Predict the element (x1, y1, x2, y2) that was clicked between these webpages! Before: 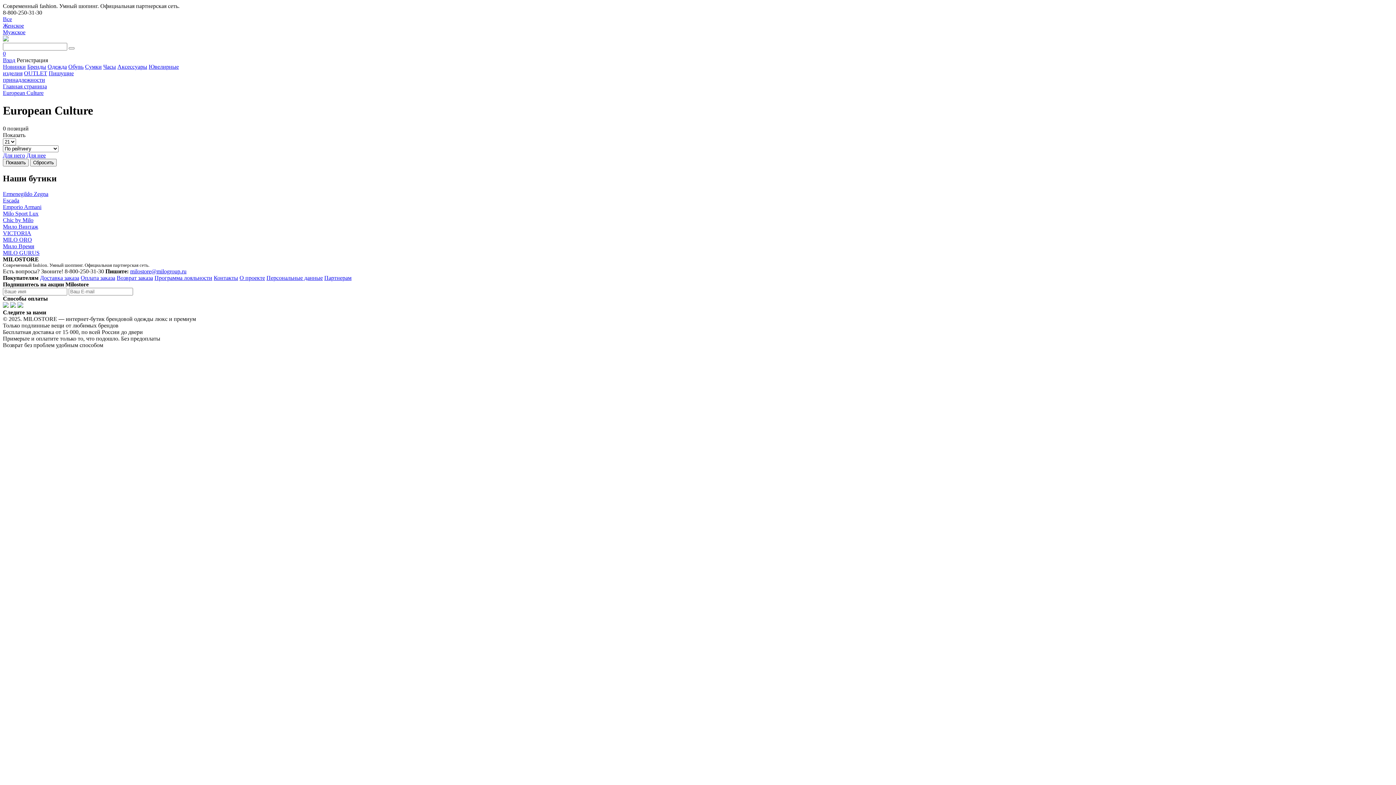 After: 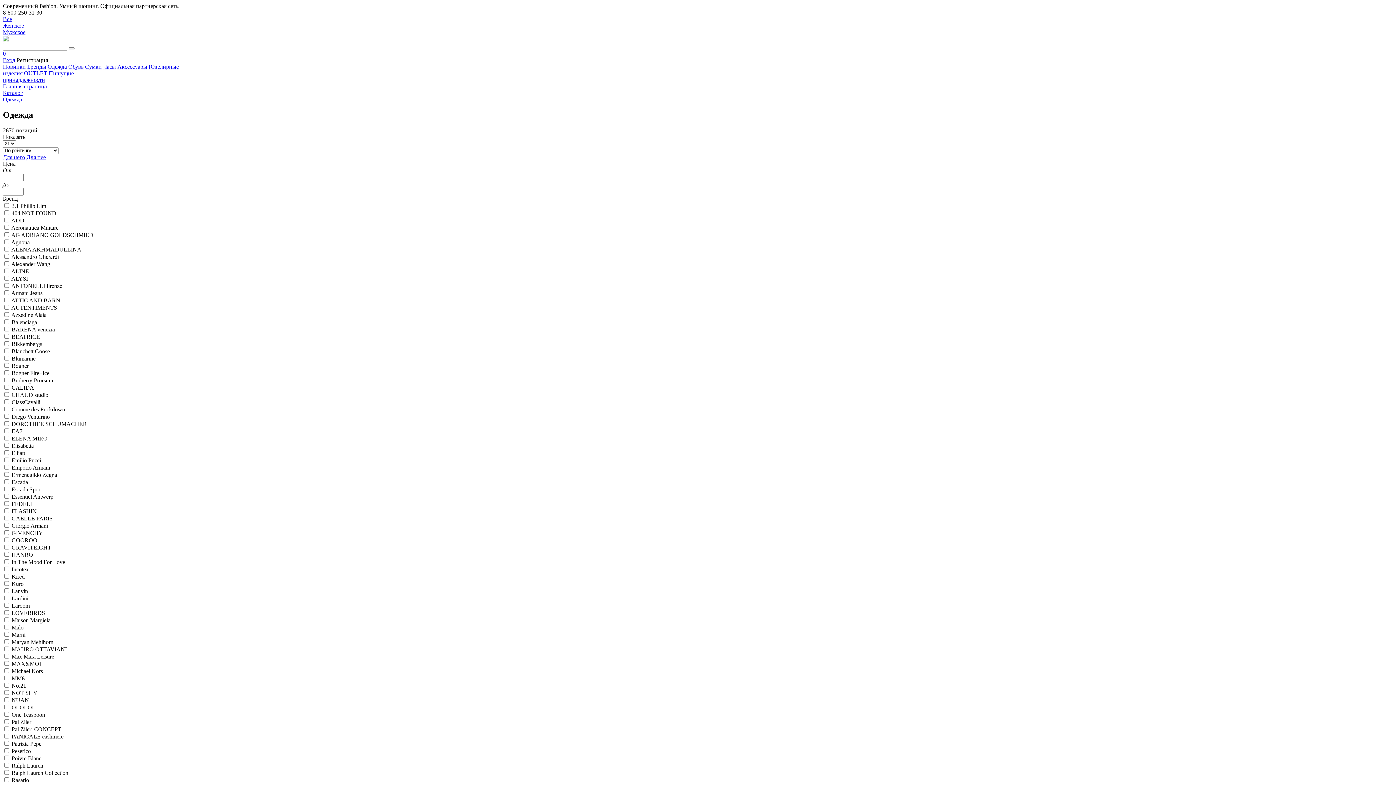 Action: label: Одежда bbox: (47, 63, 66, 69)